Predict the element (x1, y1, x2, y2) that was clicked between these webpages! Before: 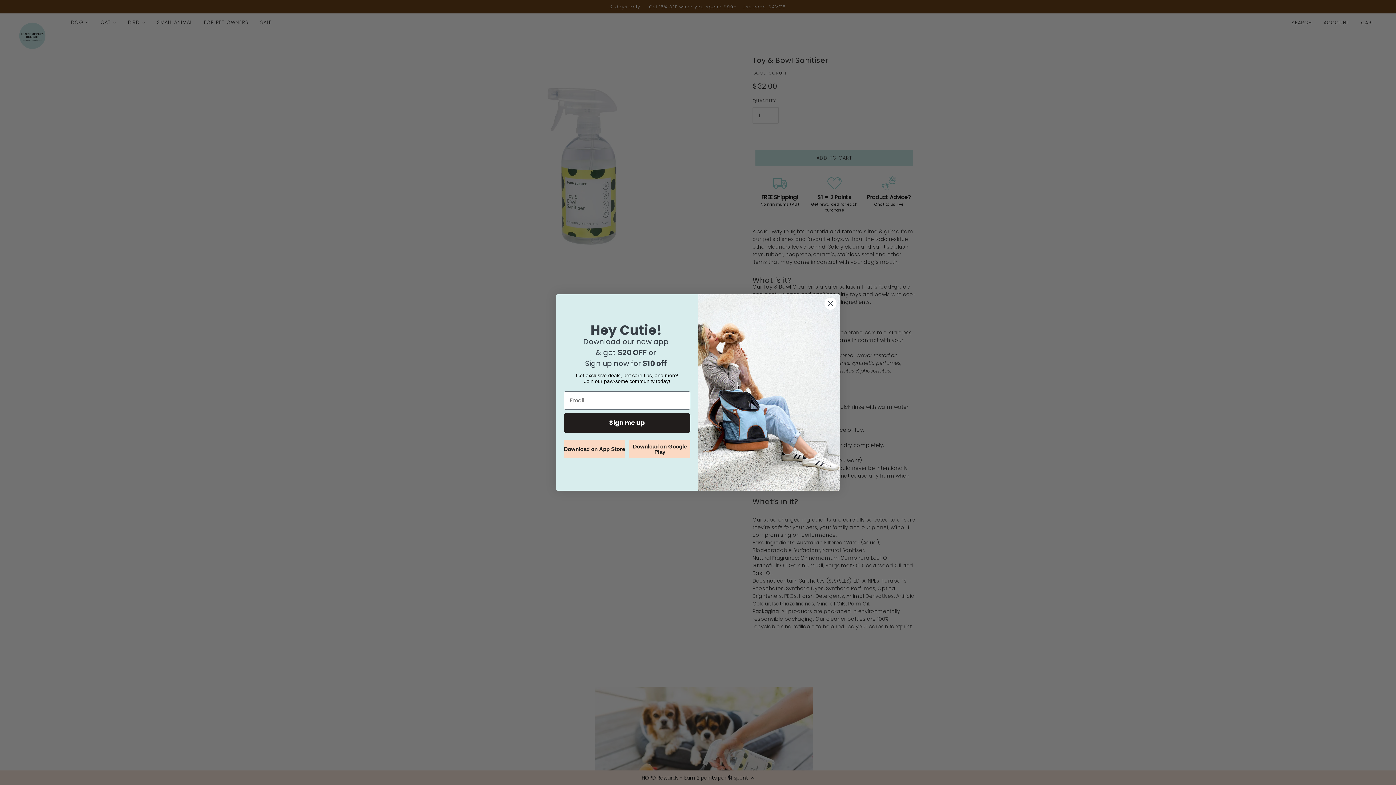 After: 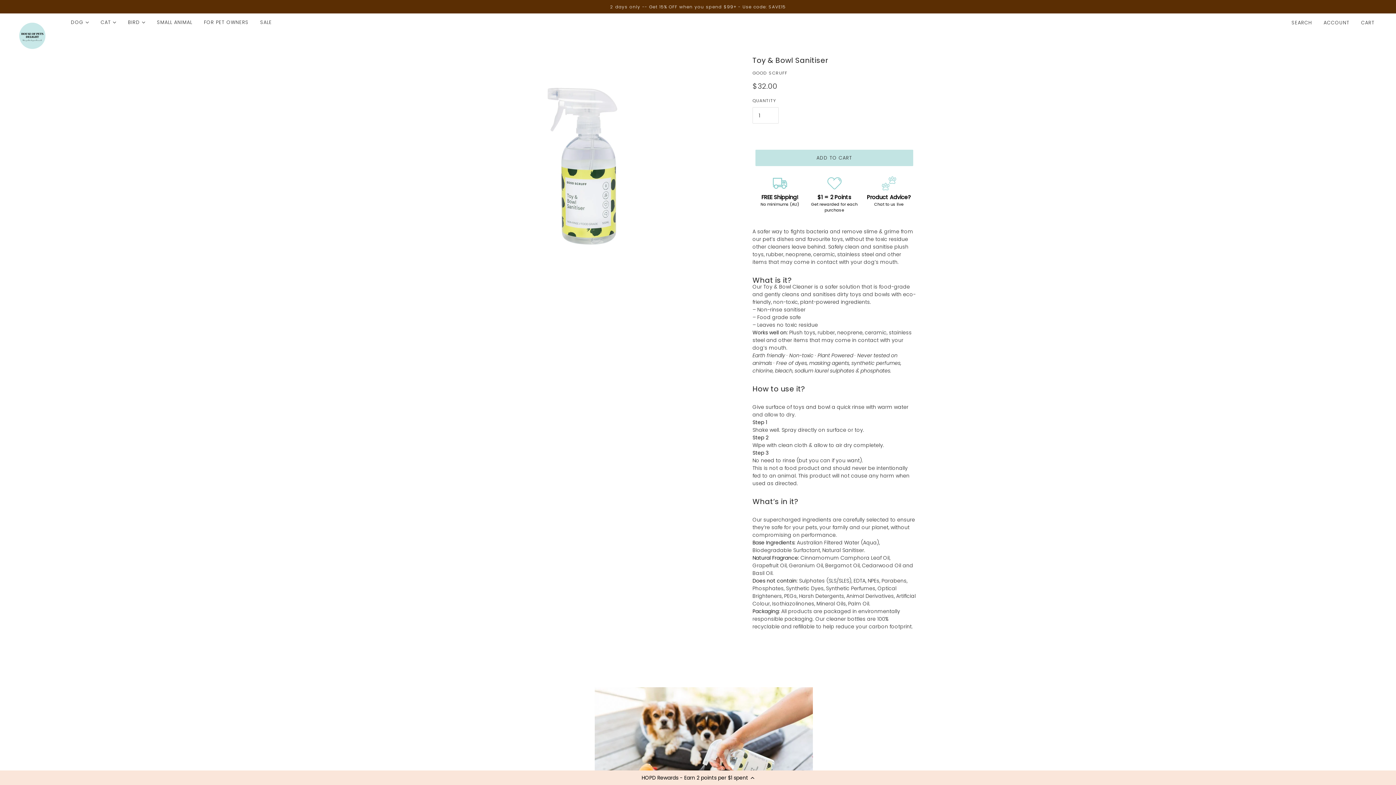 Action: label: Close dialog bbox: (824, 297, 837, 310)